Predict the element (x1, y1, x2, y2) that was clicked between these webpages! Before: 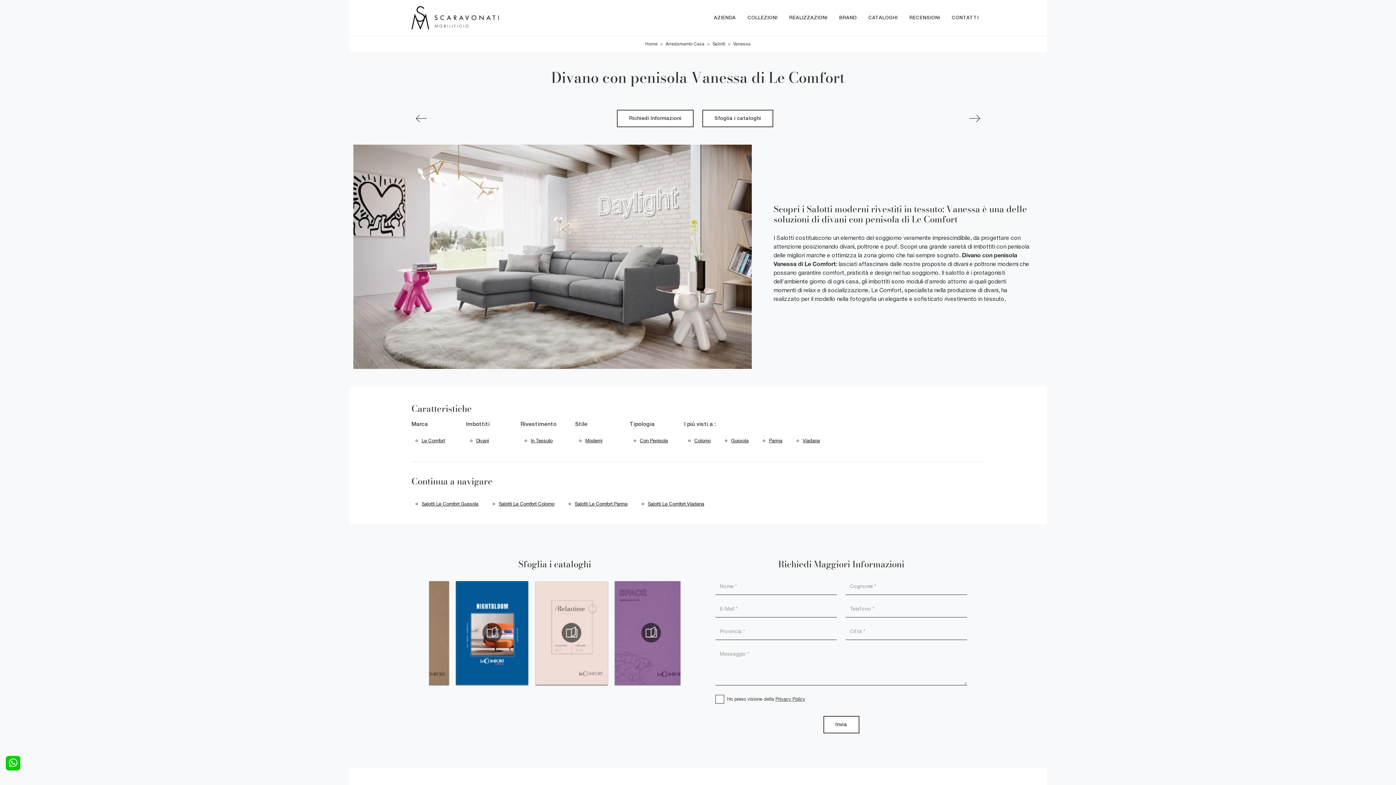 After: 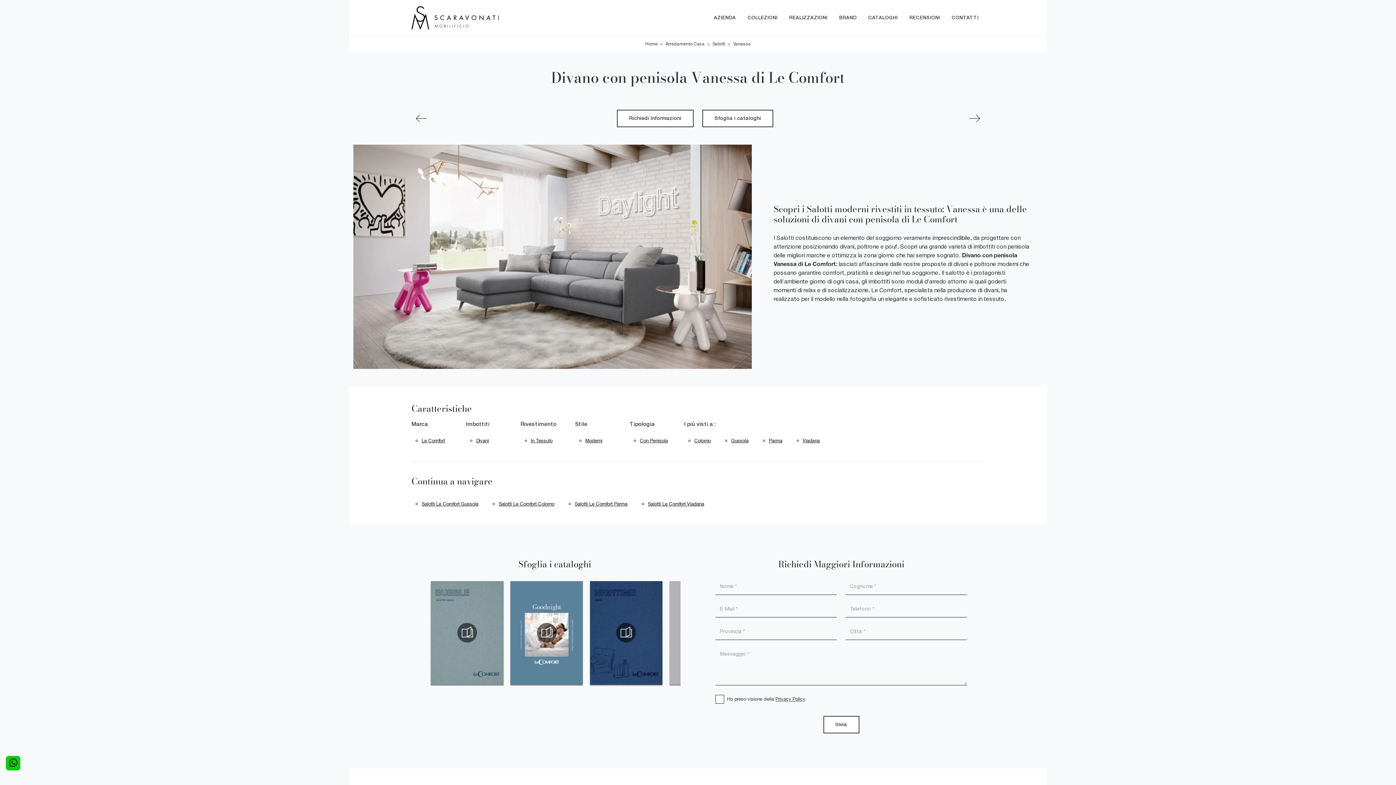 Action: bbox: (5, 756, 20, 770)